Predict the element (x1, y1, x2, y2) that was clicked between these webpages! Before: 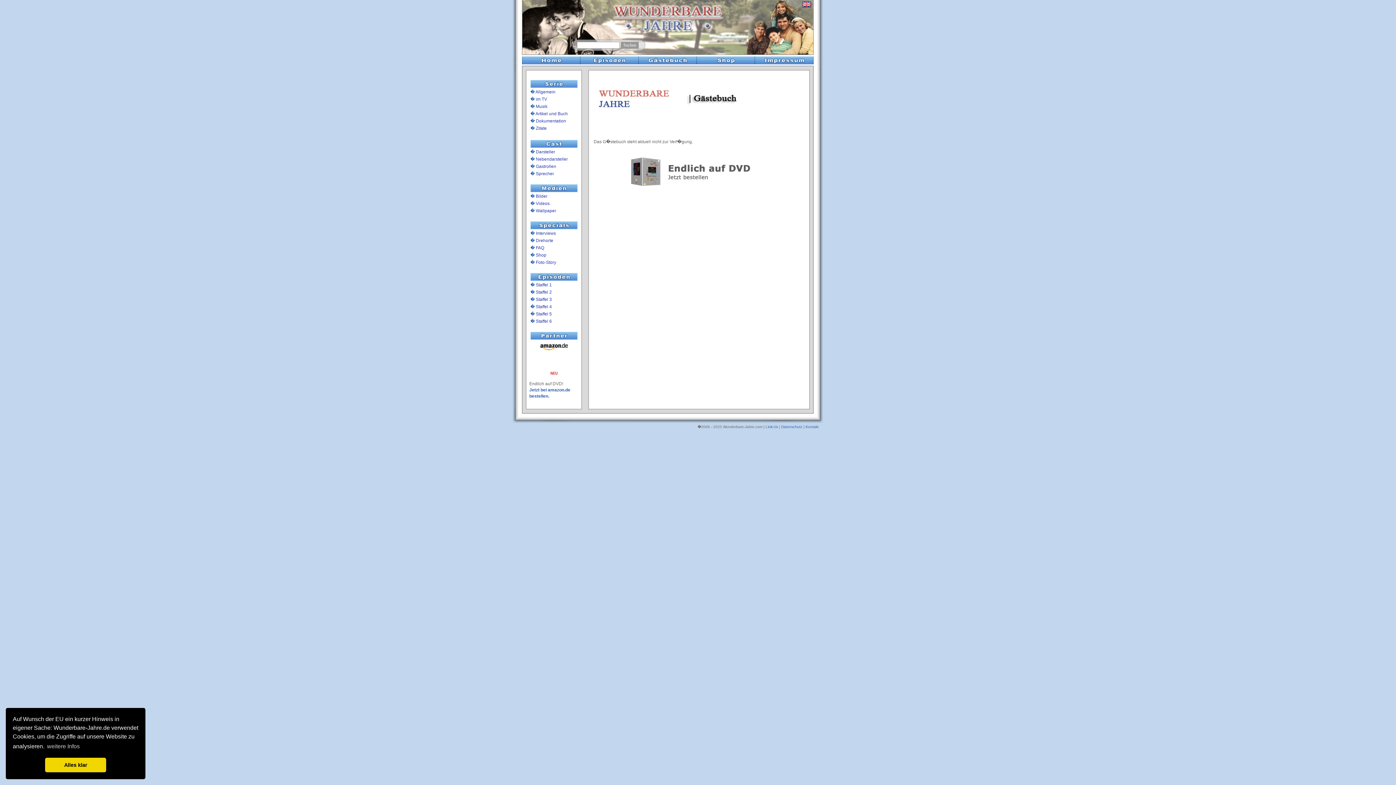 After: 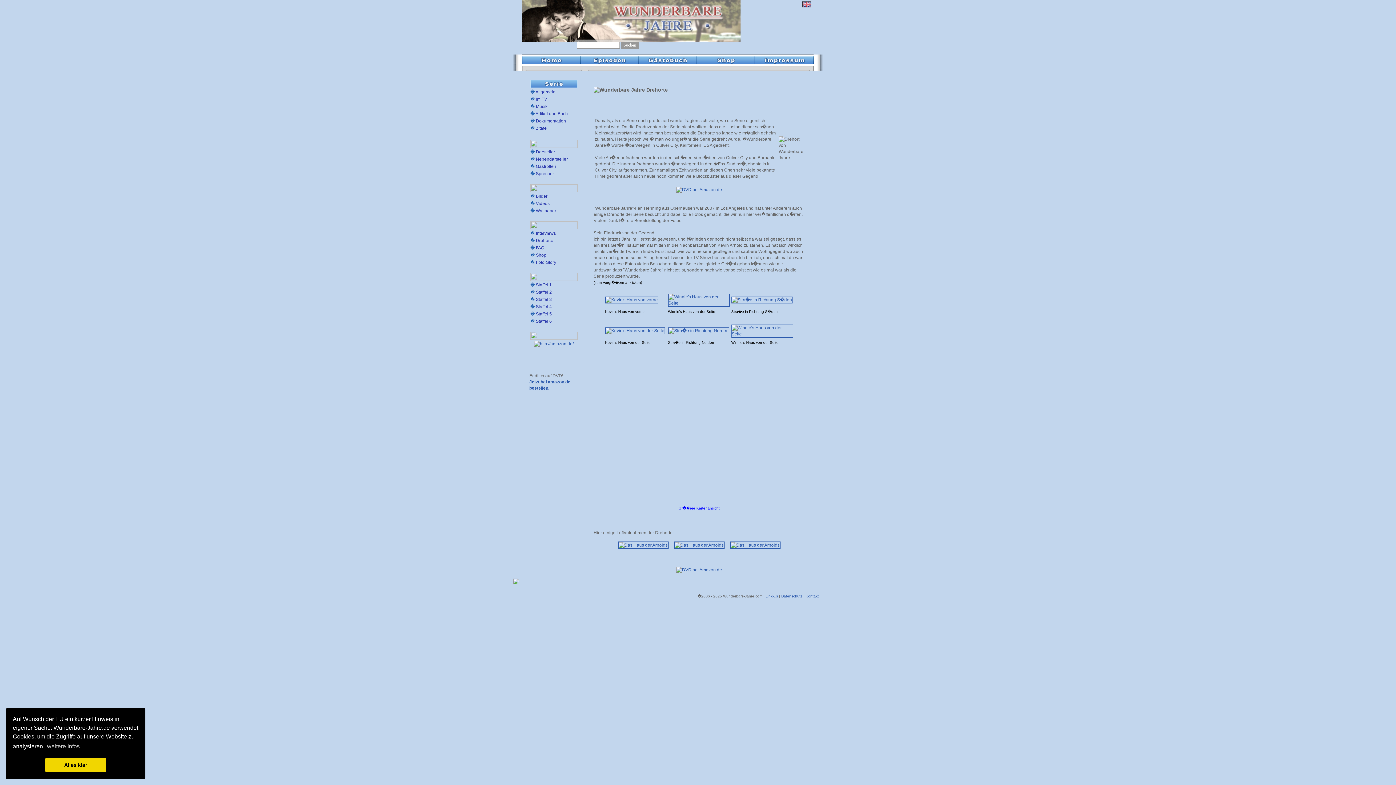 Action: bbox: (536, 238, 553, 243) label: Drehorte